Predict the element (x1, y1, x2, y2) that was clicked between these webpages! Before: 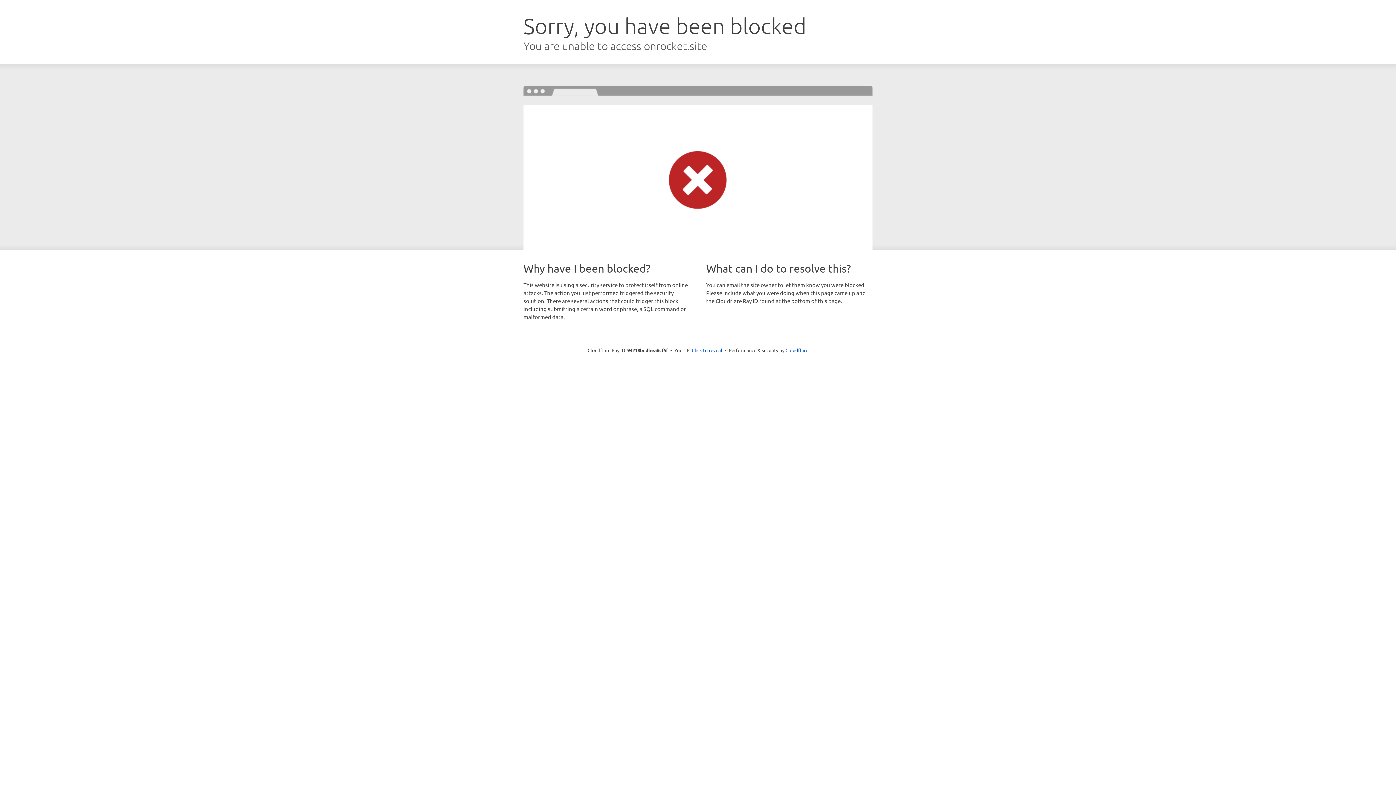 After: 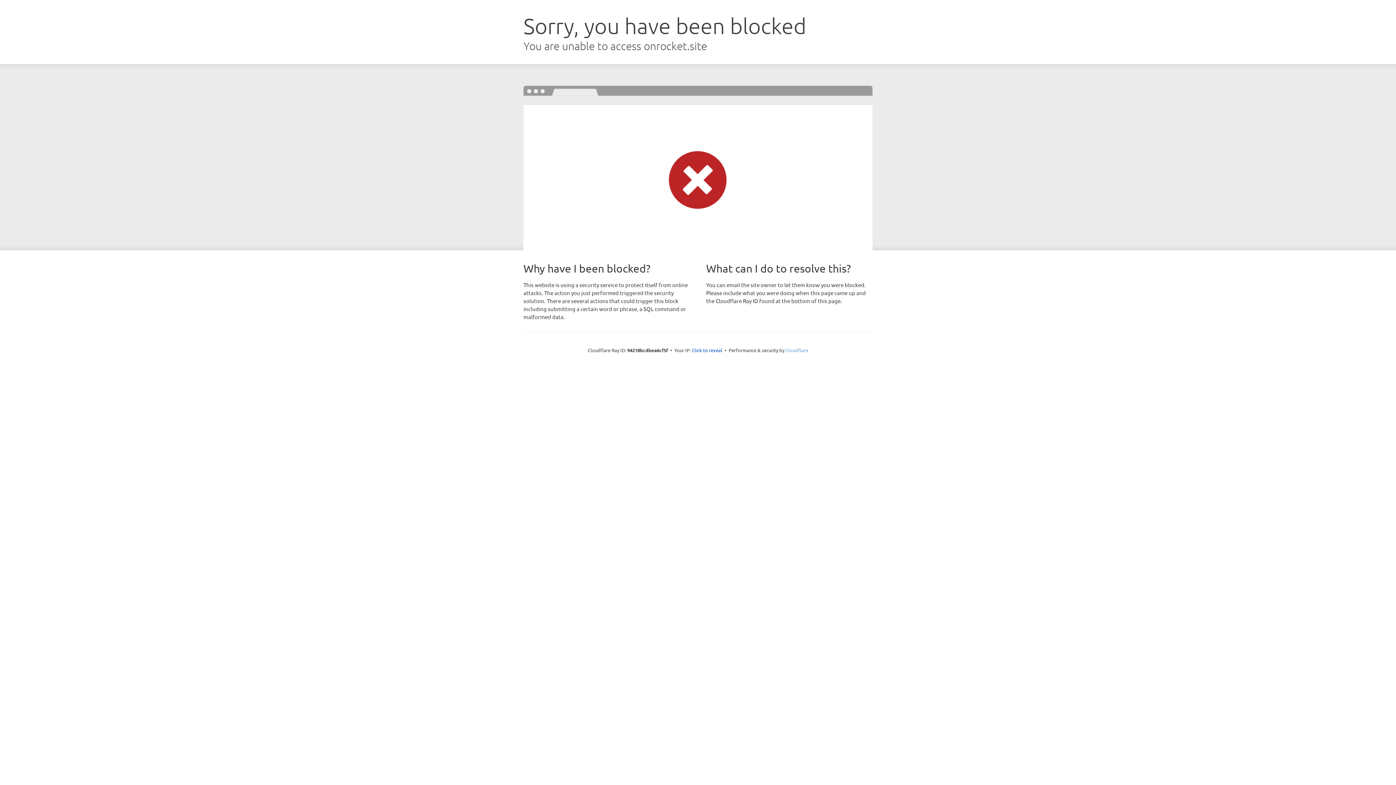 Action: label: Cloudflare bbox: (785, 347, 808, 353)